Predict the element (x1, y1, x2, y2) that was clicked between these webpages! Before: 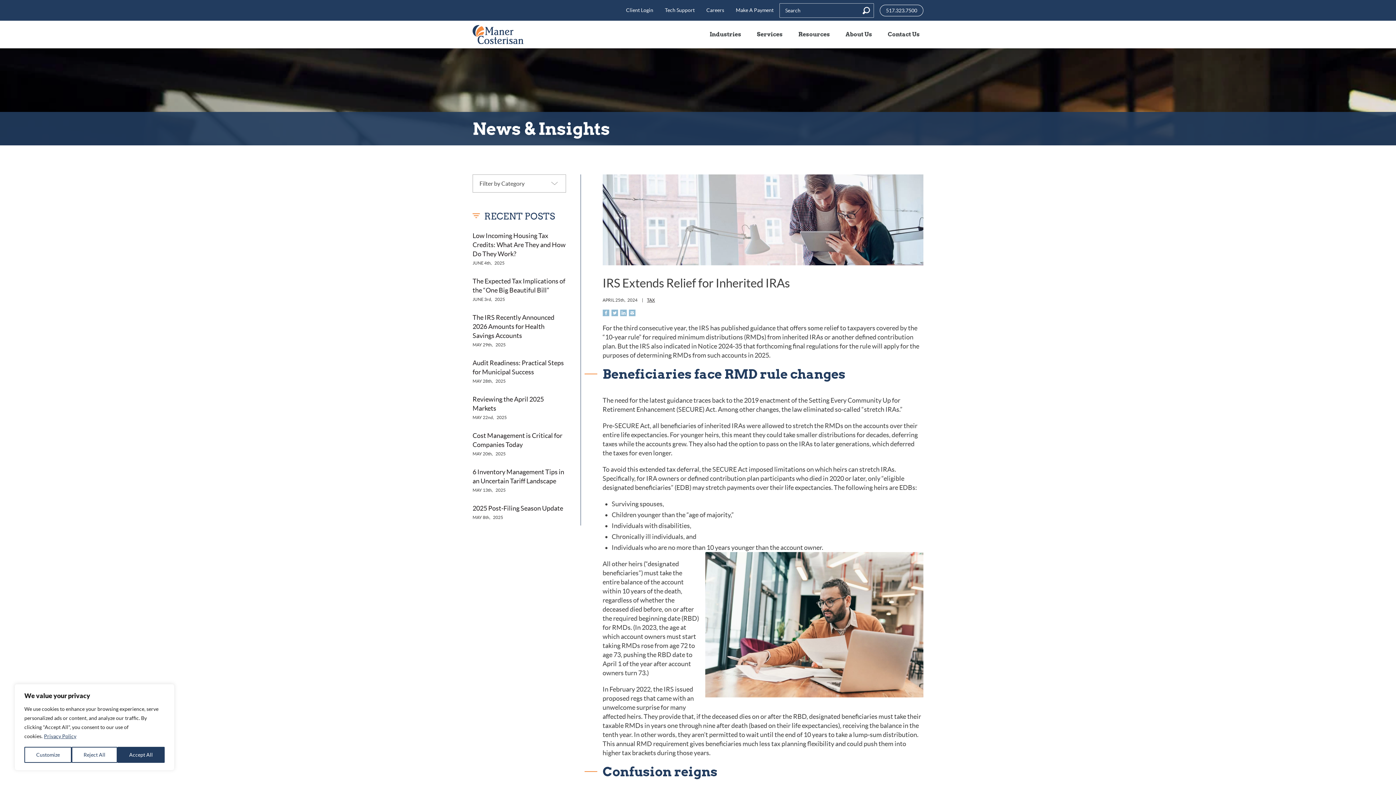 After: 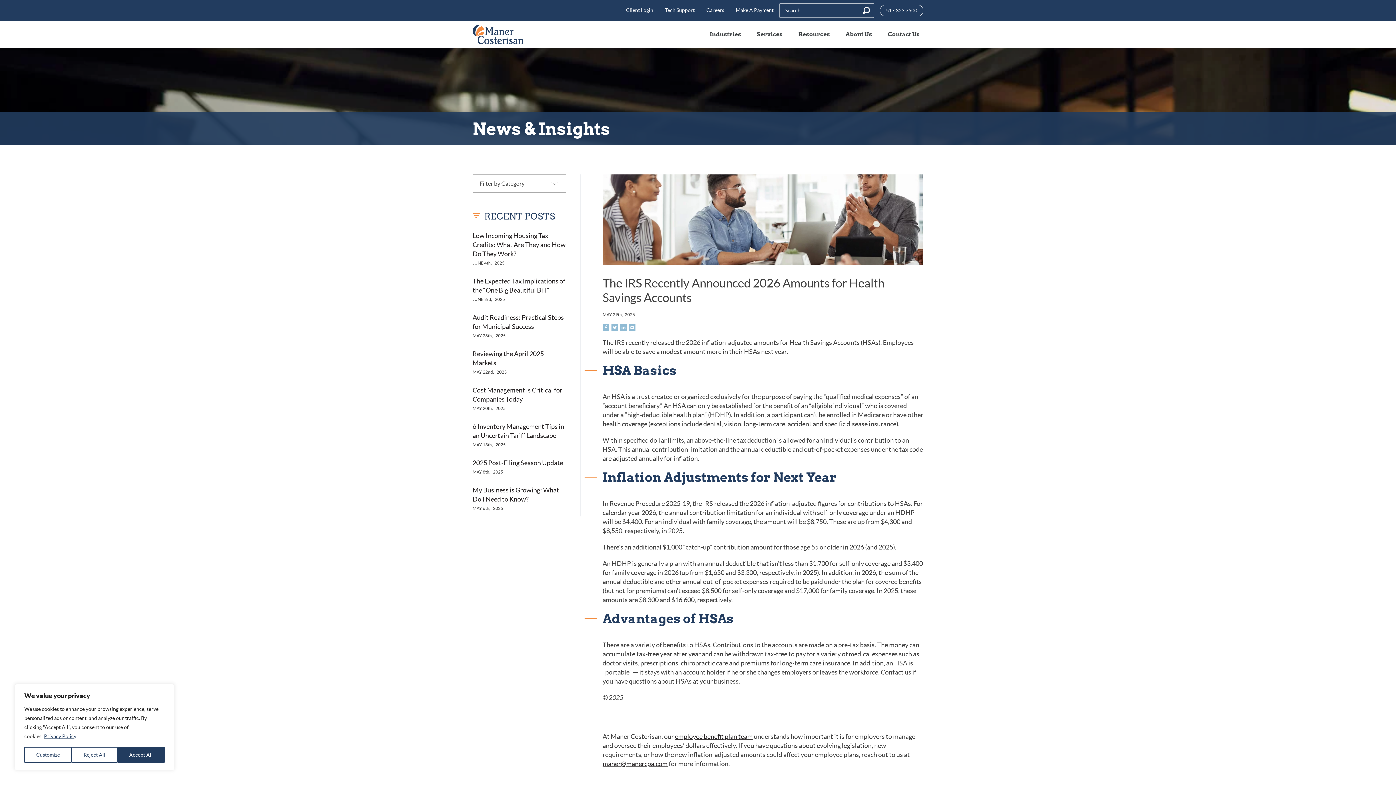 Action: label: The IRS Recently Announced 2026 Amounts for Health Savings Accounts bbox: (472, 313, 566, 340)